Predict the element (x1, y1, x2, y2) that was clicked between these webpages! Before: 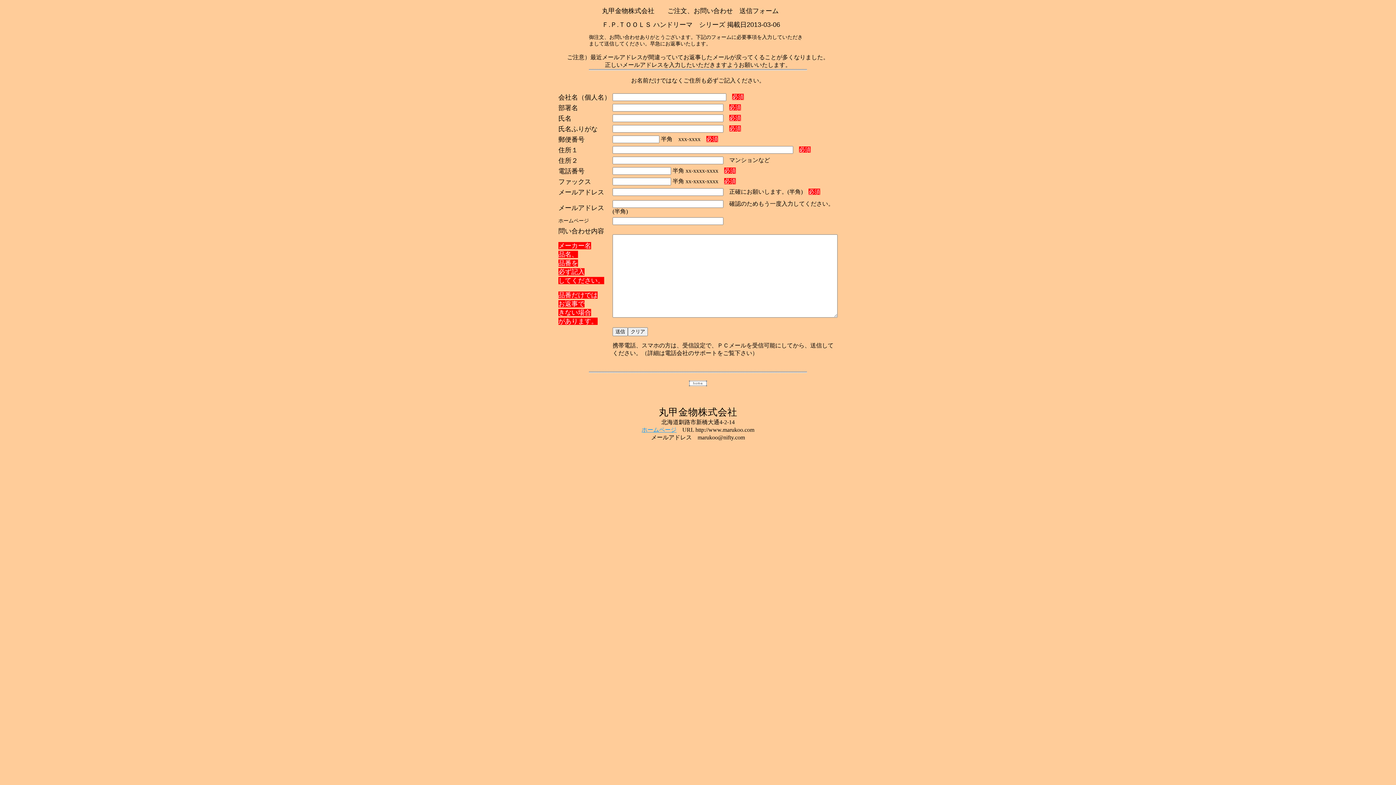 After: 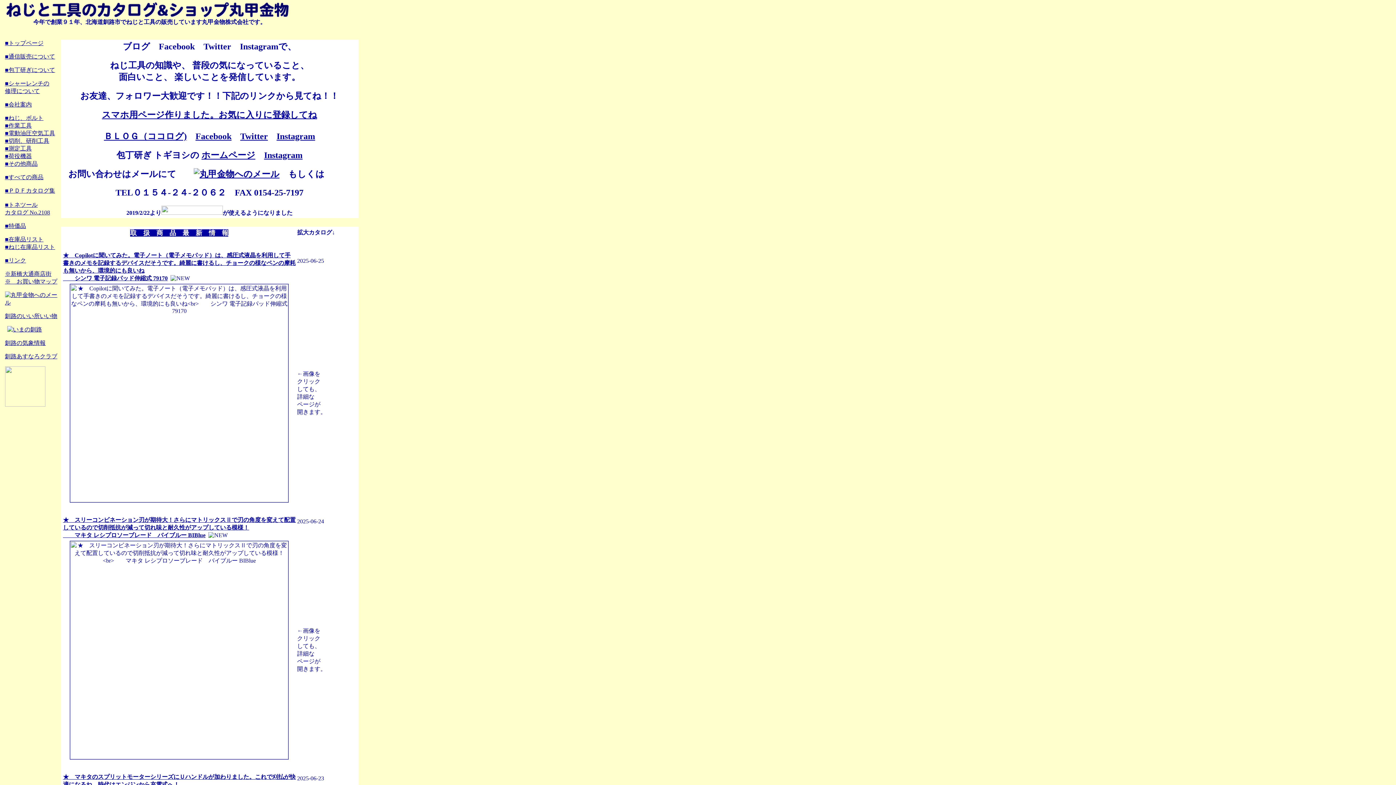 Action: bbox: (689, 381, 707, 387)